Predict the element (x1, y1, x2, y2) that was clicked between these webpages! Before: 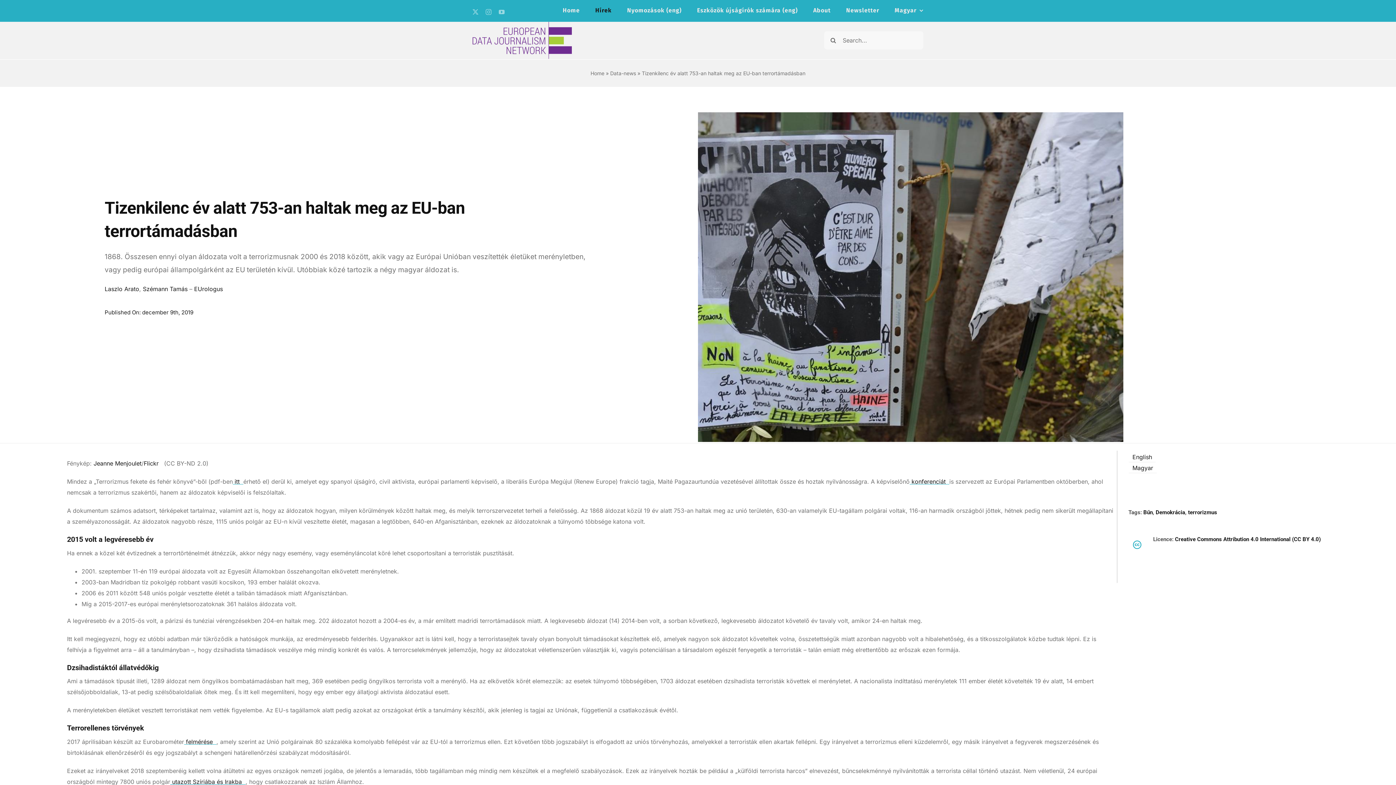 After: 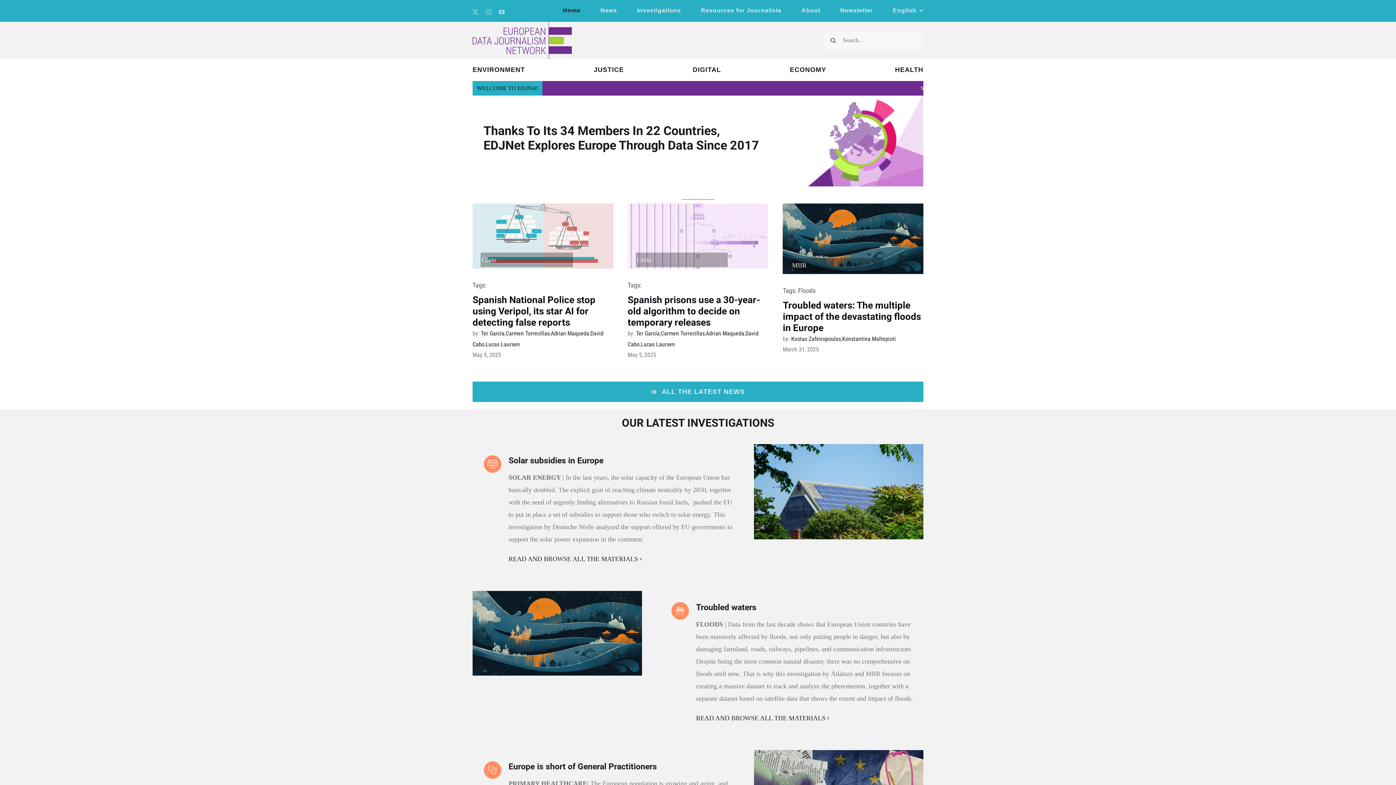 Action: bbox: (562, 0, 580, 21) label: Home